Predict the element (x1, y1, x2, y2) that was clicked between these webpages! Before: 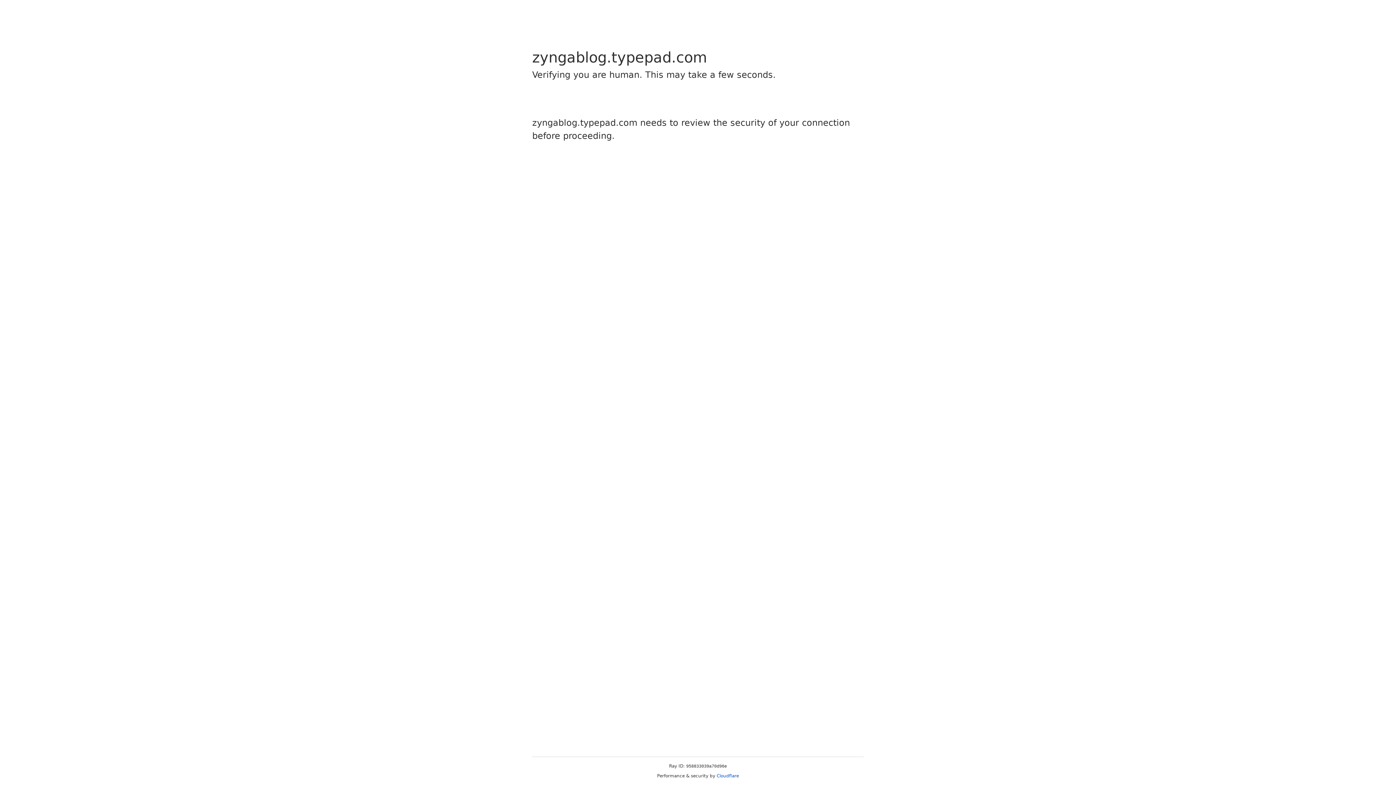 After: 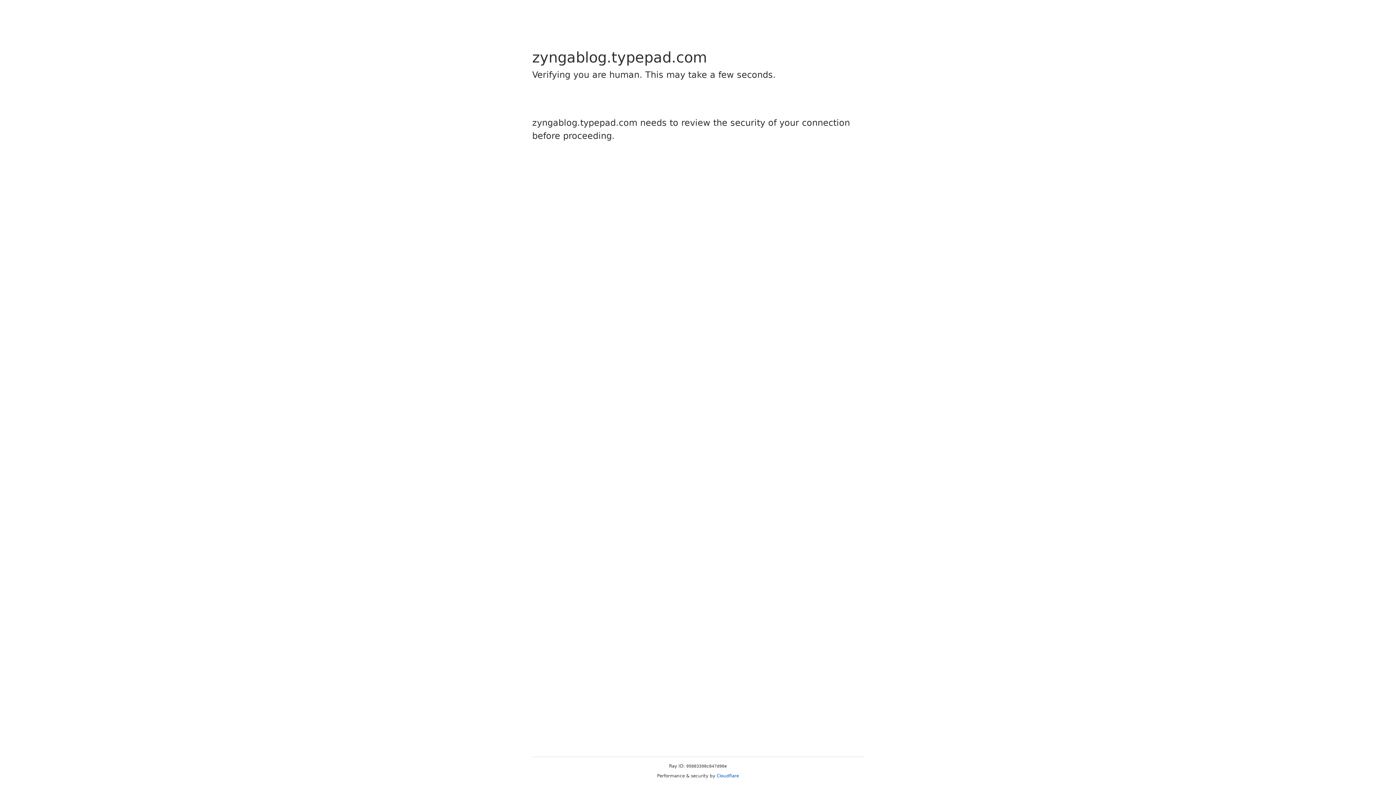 Action: label: Cloudflare bbox: (716, 773, 739, 778)